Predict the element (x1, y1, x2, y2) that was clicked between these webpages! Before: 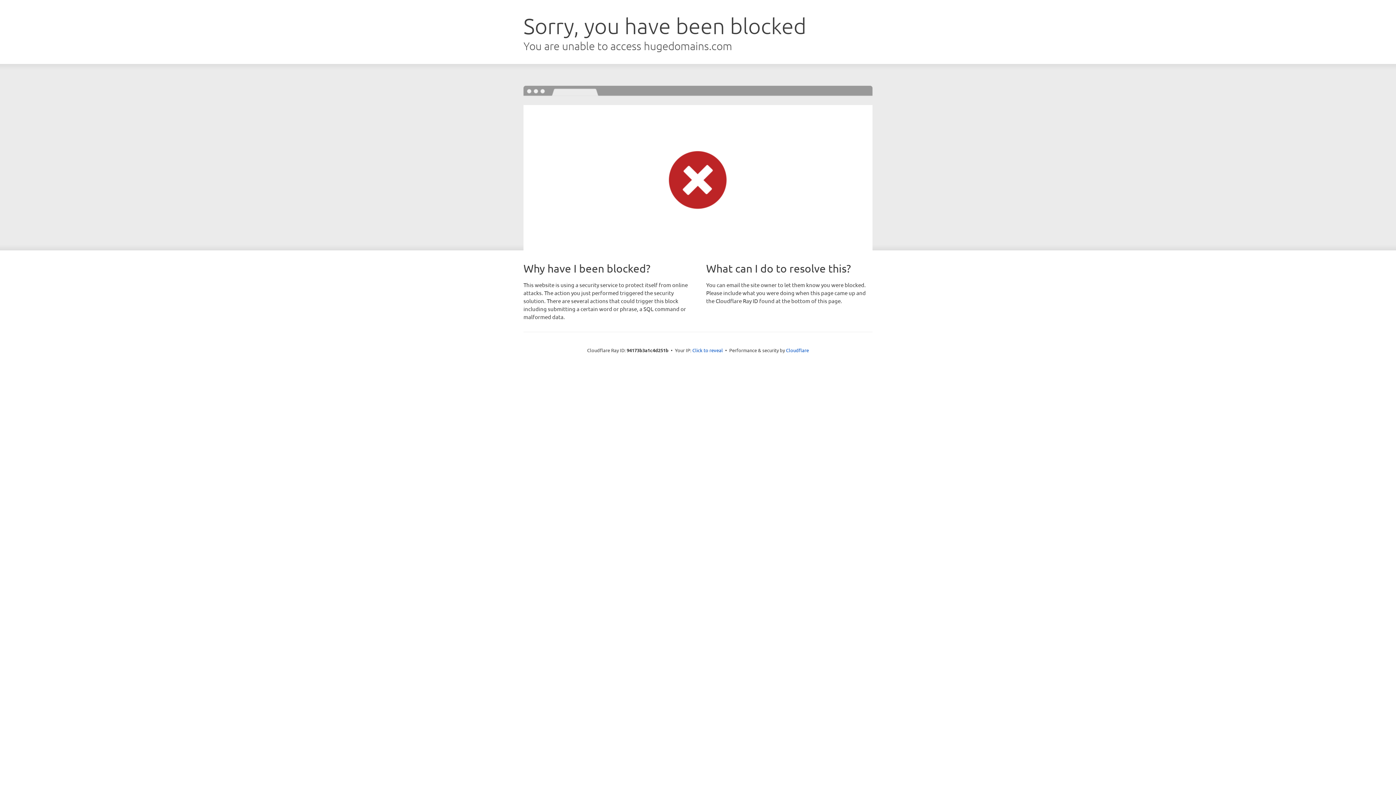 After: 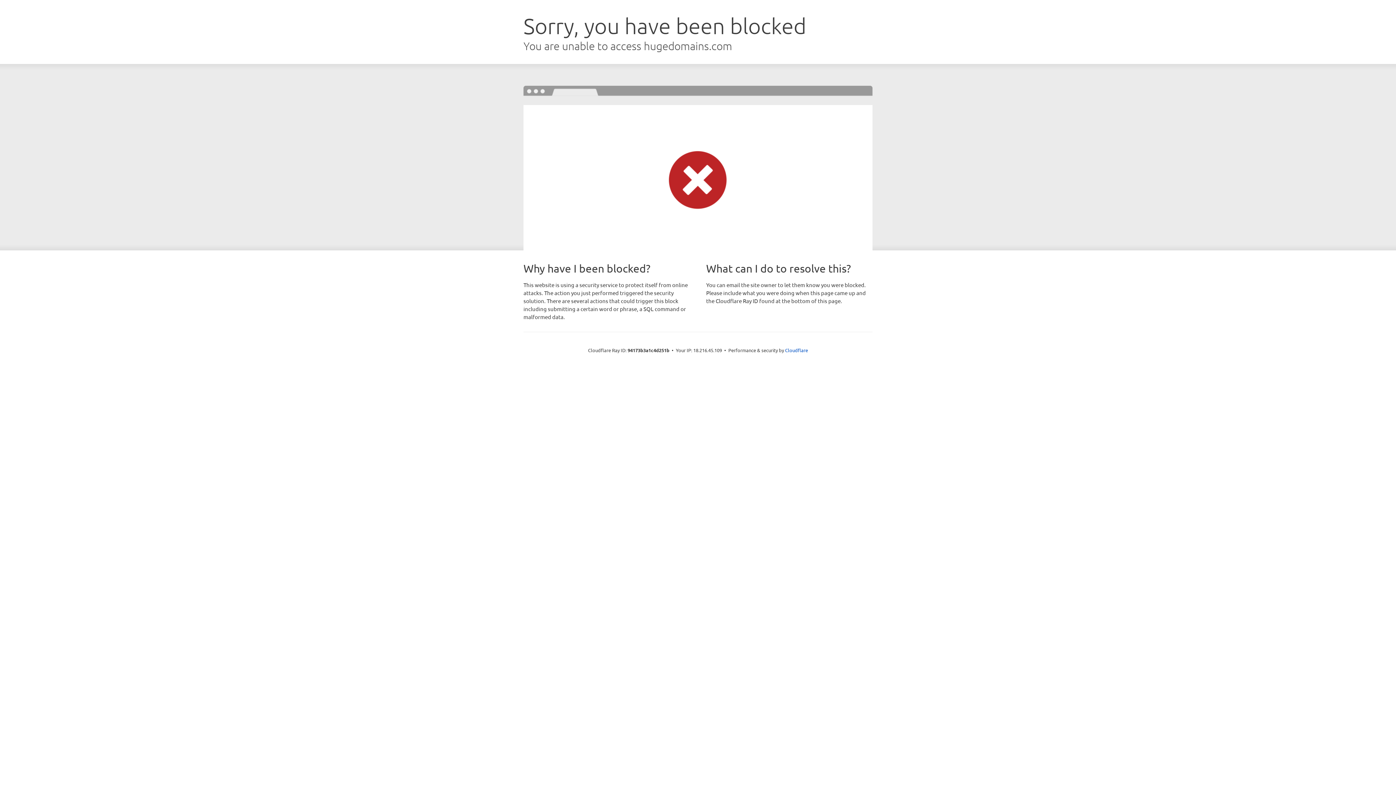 Action: bbox: (692, 346, 723, 353) label: Click to reveal